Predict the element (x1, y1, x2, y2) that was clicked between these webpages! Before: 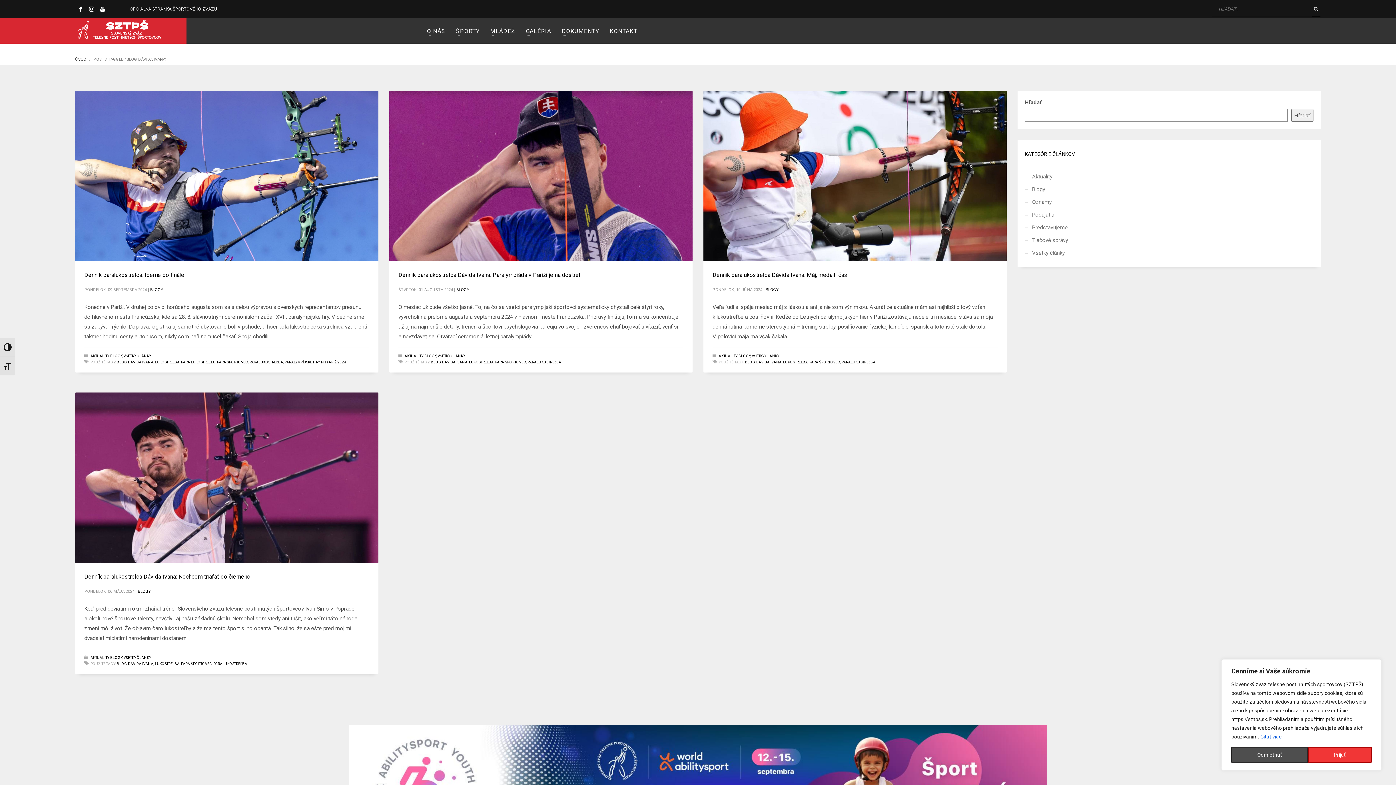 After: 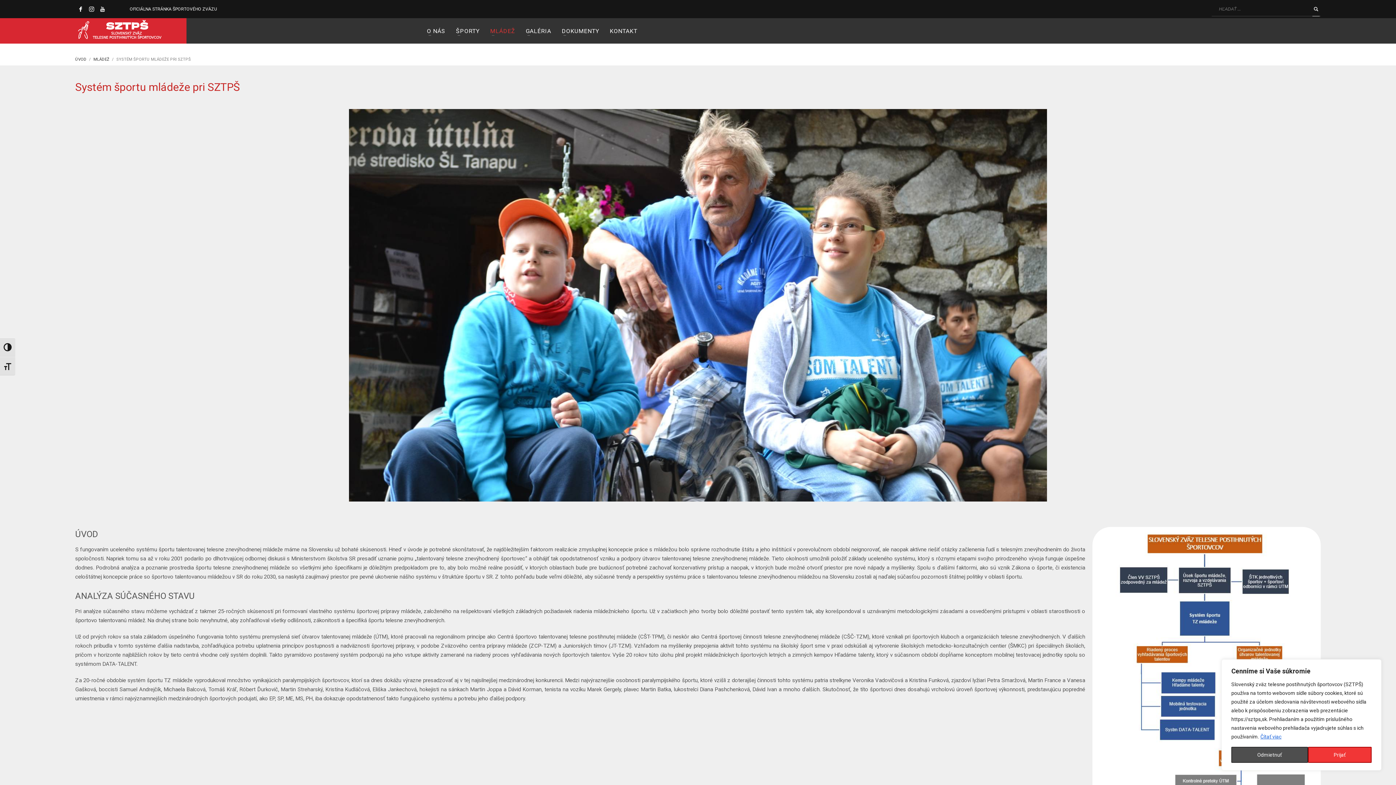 Action: label: MLÁDEŽ bbox: (485, 18, 519, 44)